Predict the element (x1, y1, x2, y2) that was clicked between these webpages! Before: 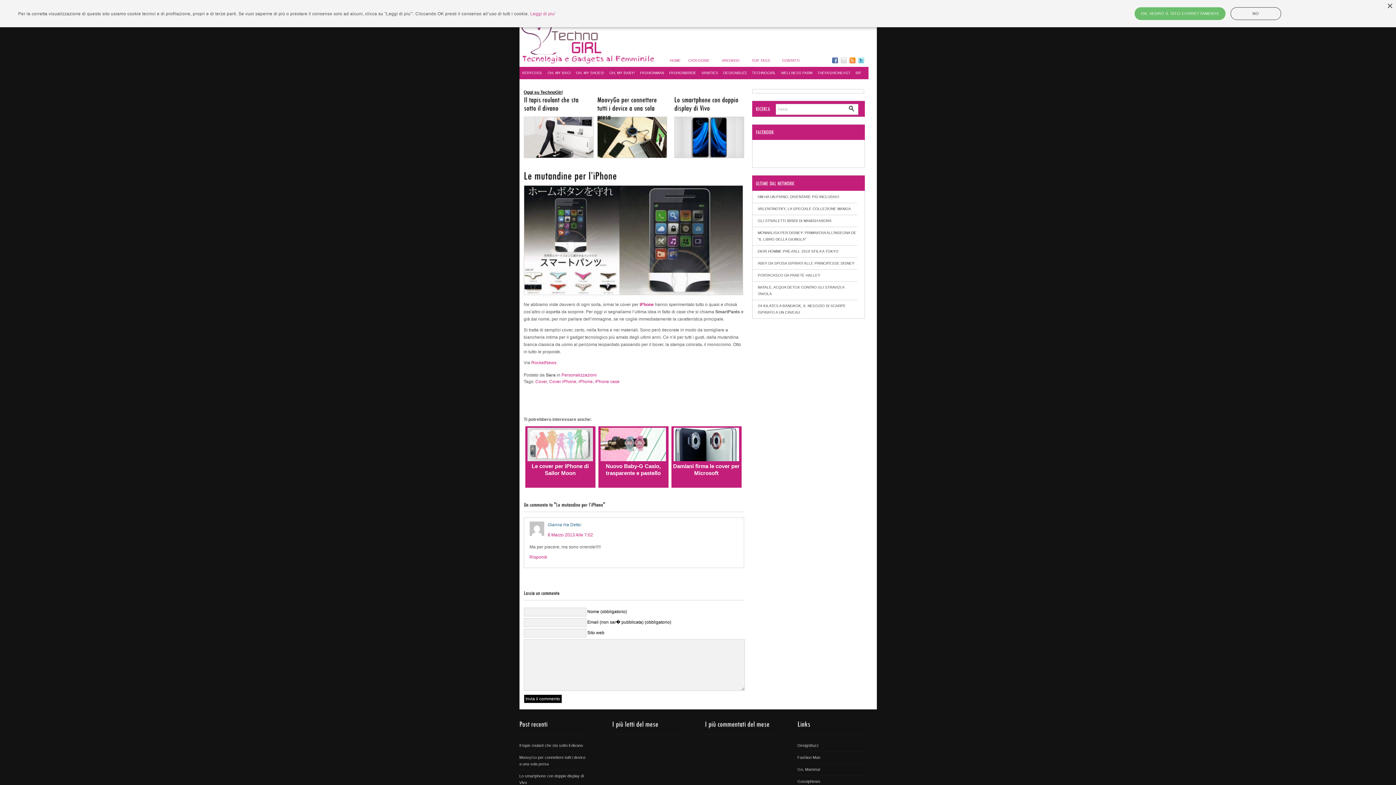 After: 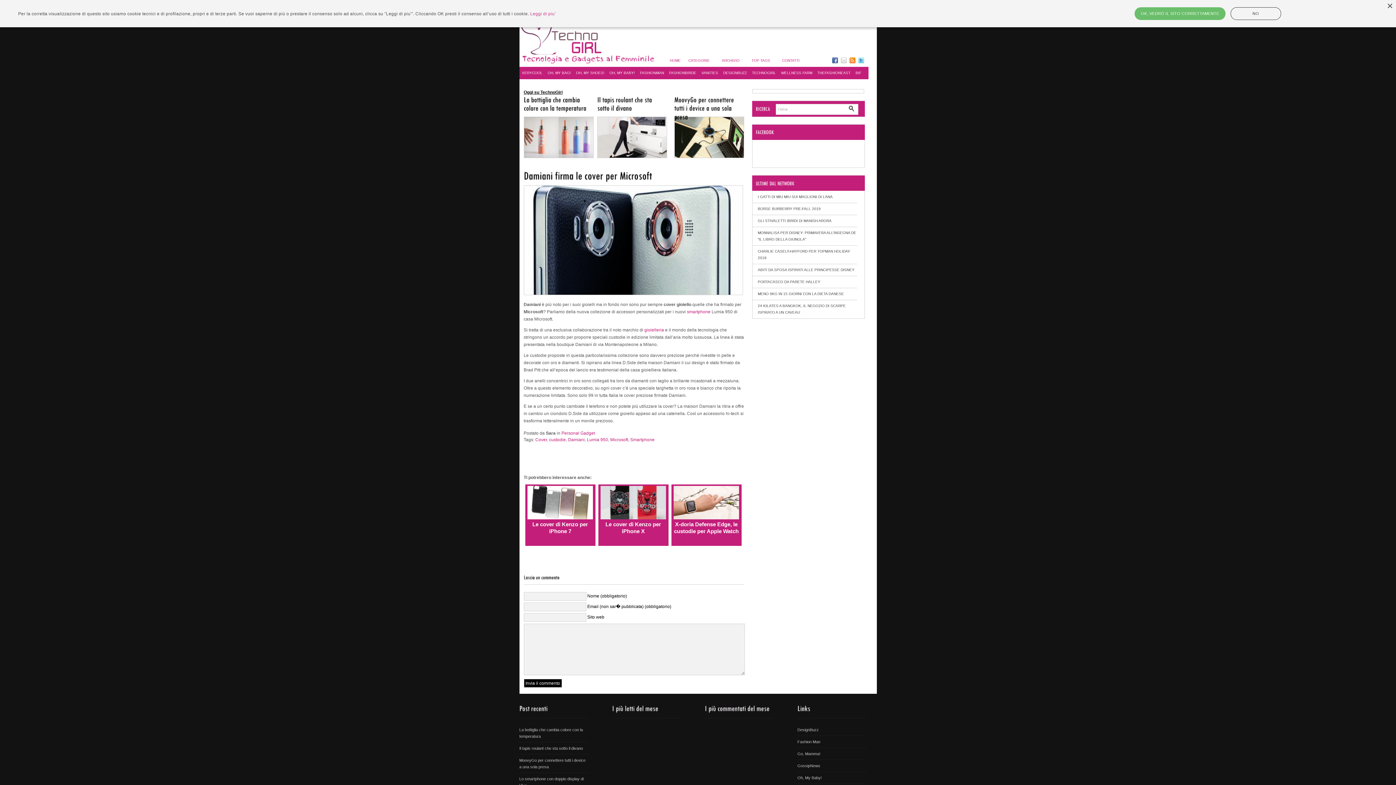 Action: label: Damiani firma le cover per Microsoft bbox: (673, 463, 739, 476)